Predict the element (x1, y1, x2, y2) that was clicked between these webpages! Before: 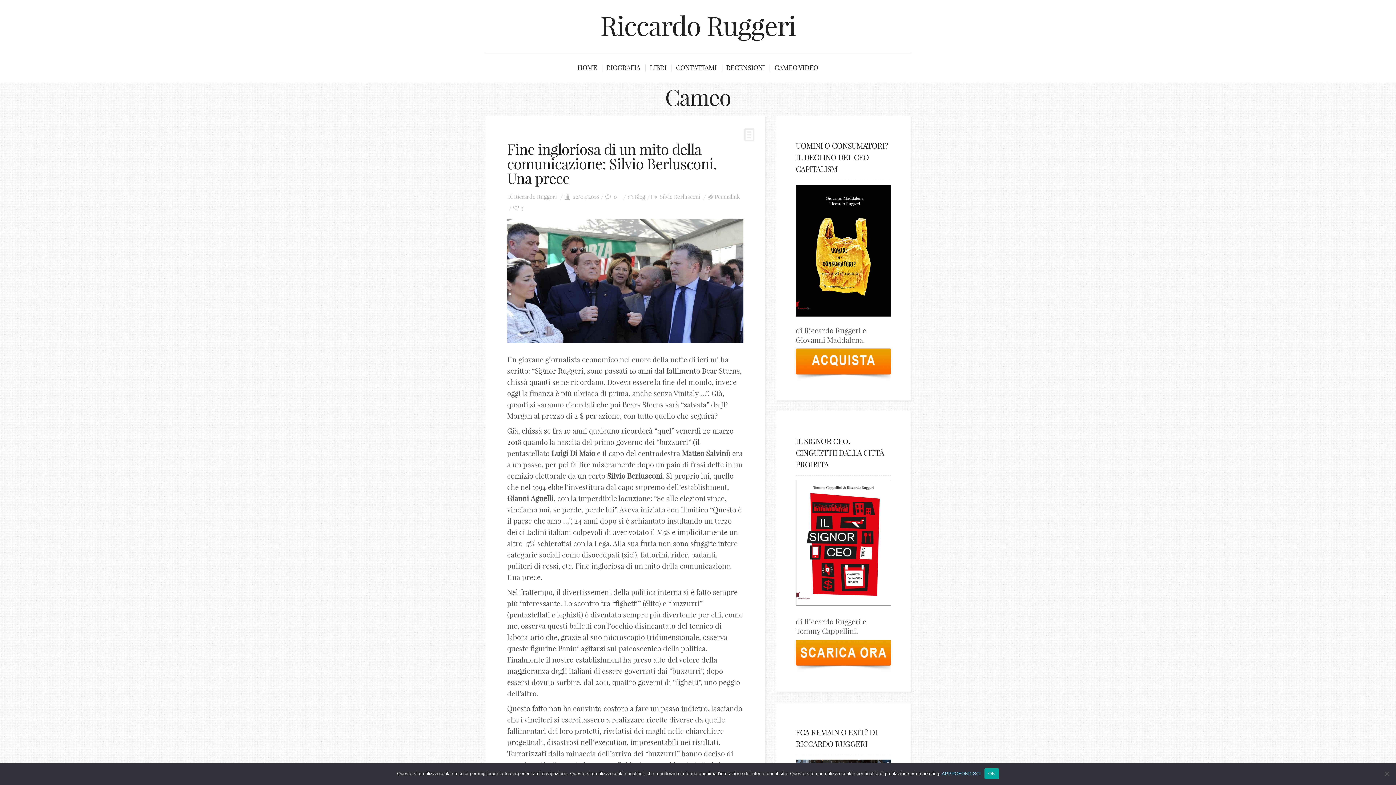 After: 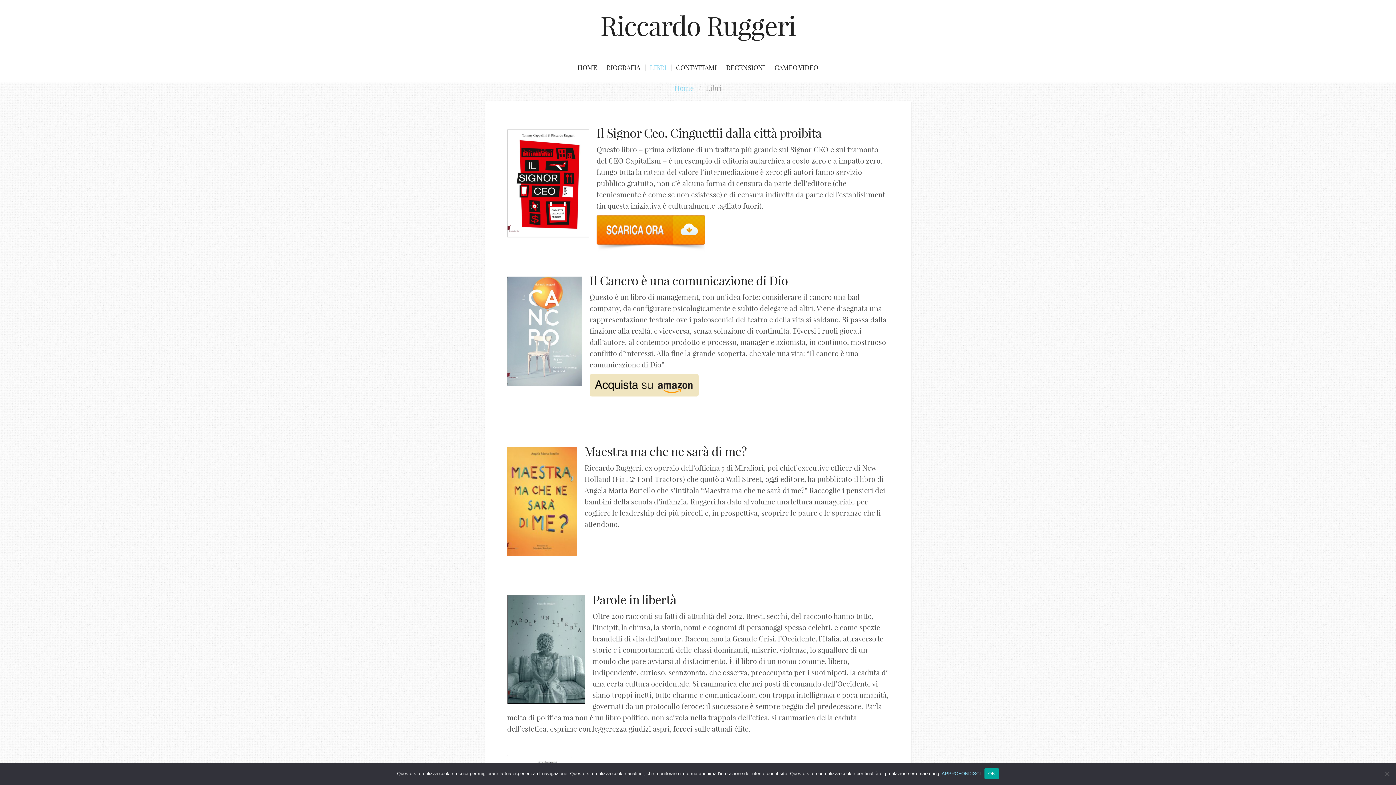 Action: bbox: (649, 53, 673, 82) label: LIBRI